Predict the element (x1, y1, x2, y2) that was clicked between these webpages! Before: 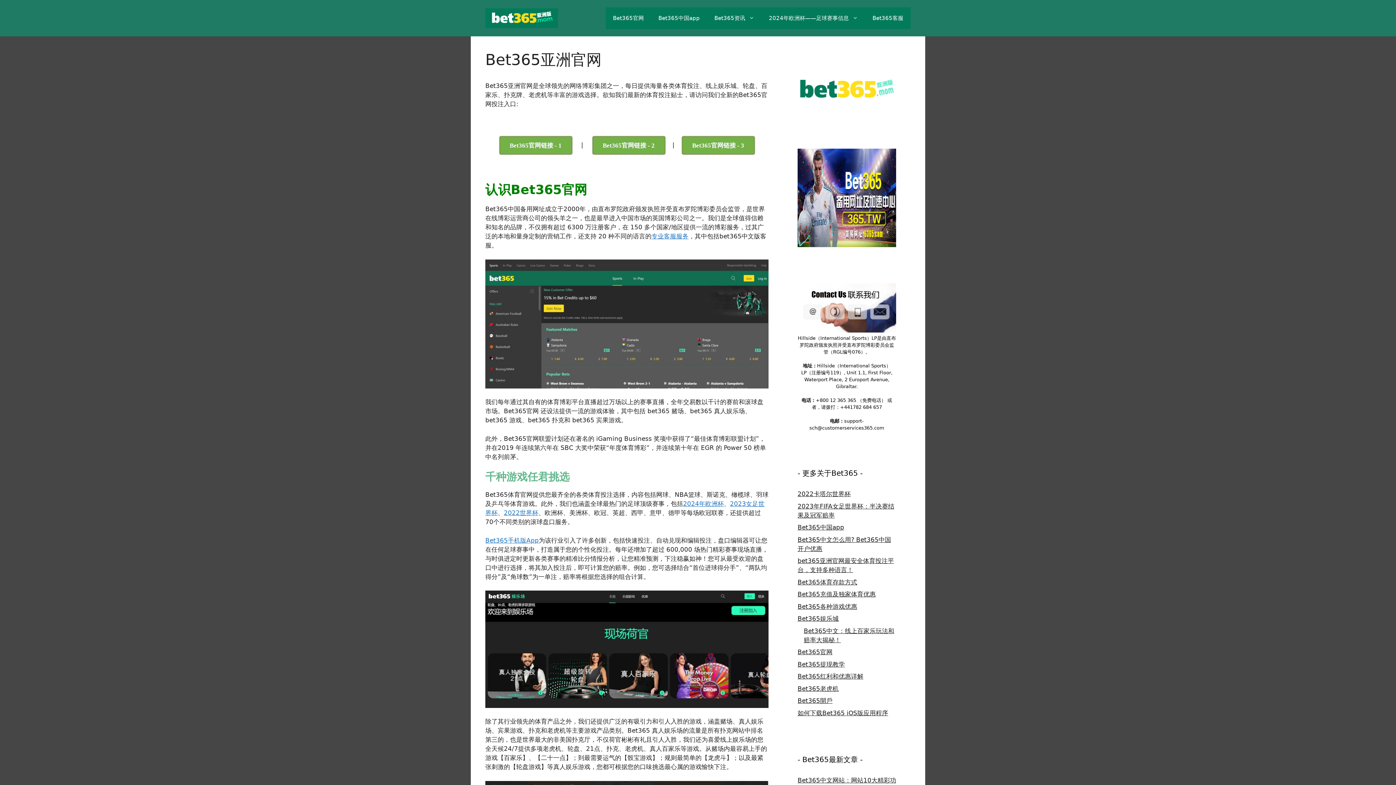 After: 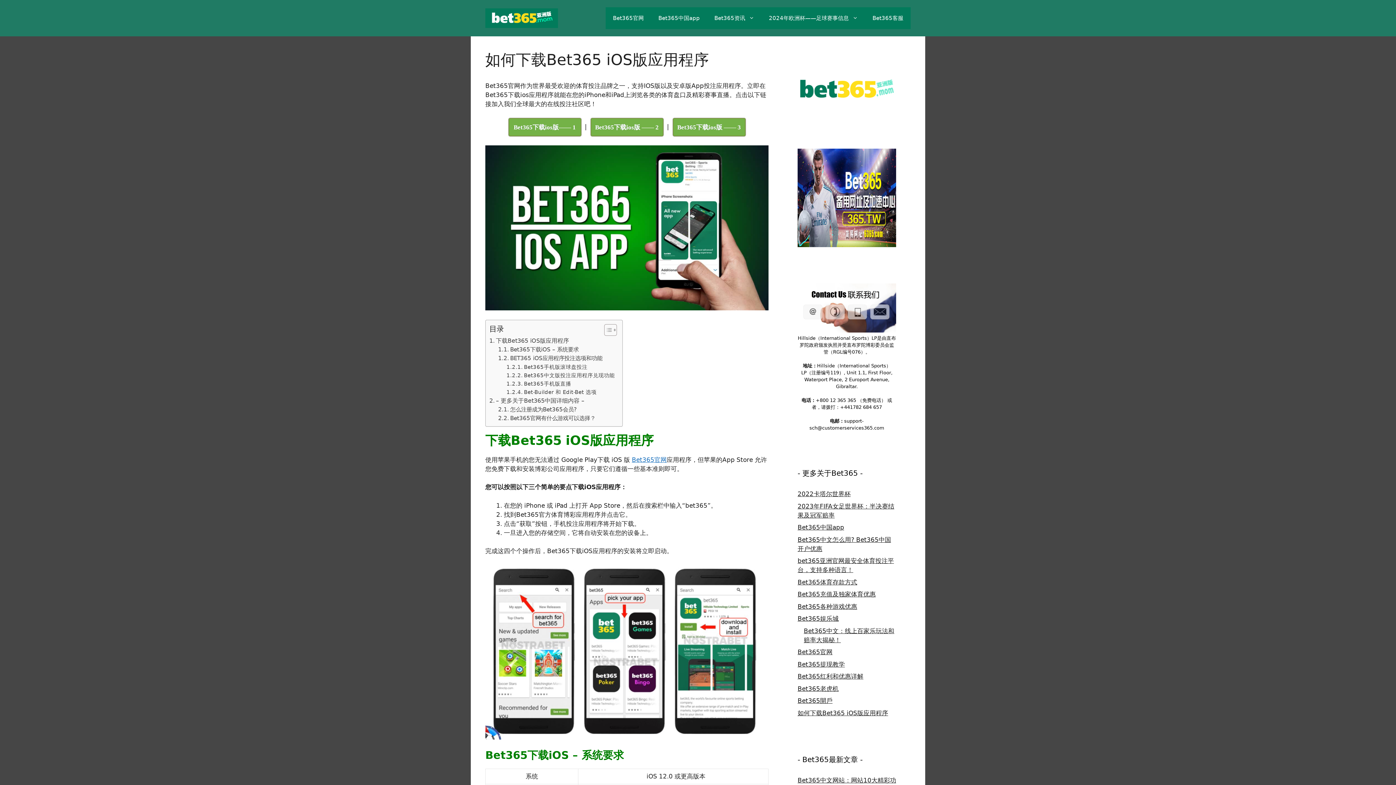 Action: bbox: (797, 709, 888, 716) label: 如何下载Bet365 iOS版应用程序